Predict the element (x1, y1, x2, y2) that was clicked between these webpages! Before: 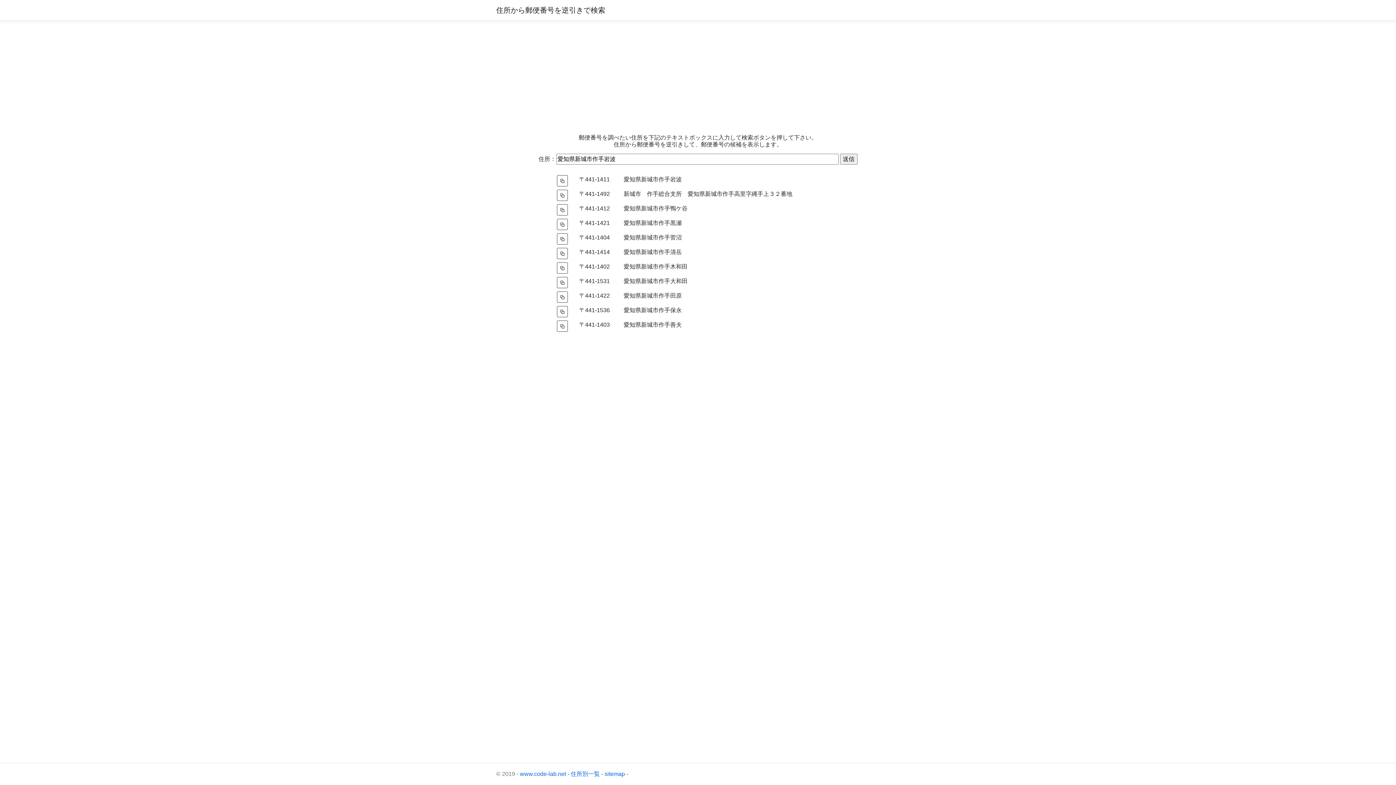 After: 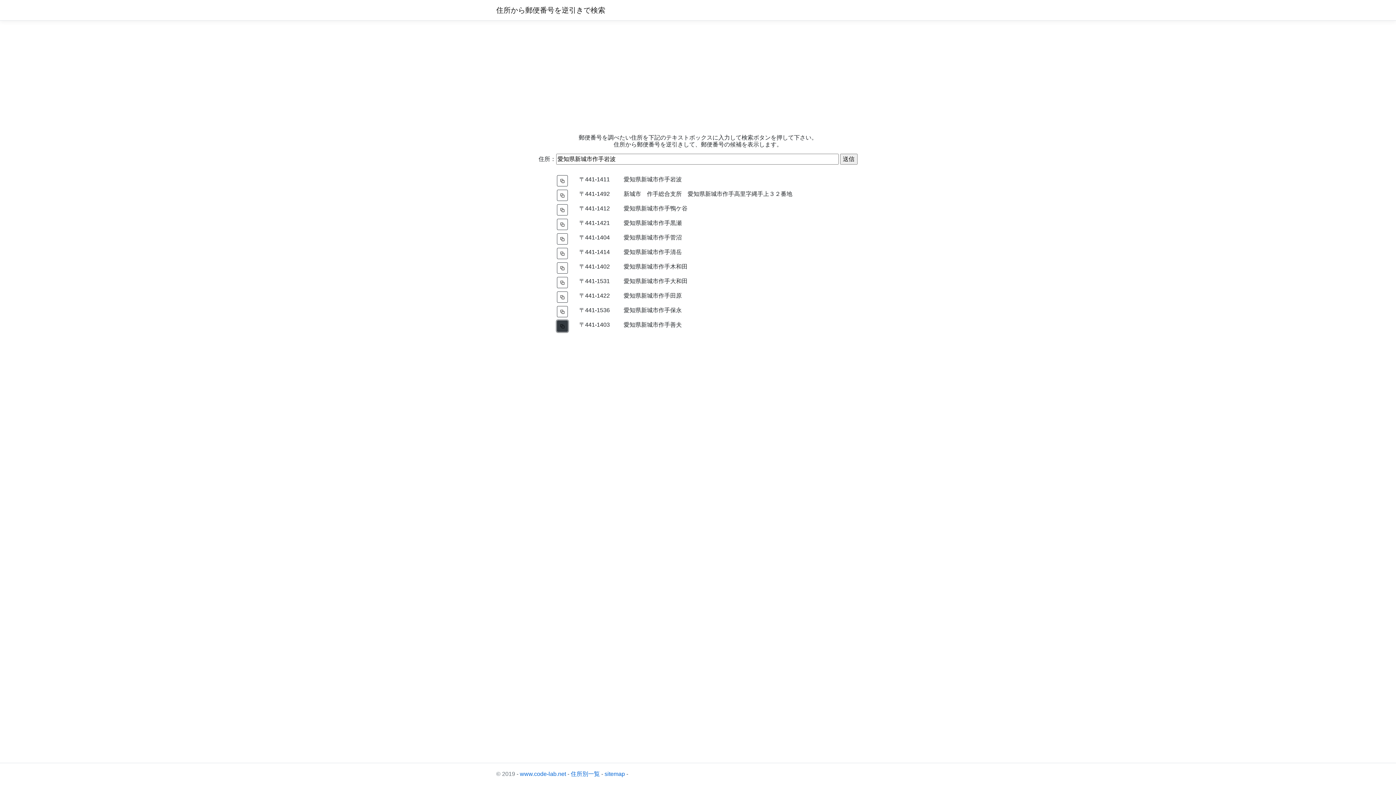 Action: bbox: (556, 320, 567, 332)